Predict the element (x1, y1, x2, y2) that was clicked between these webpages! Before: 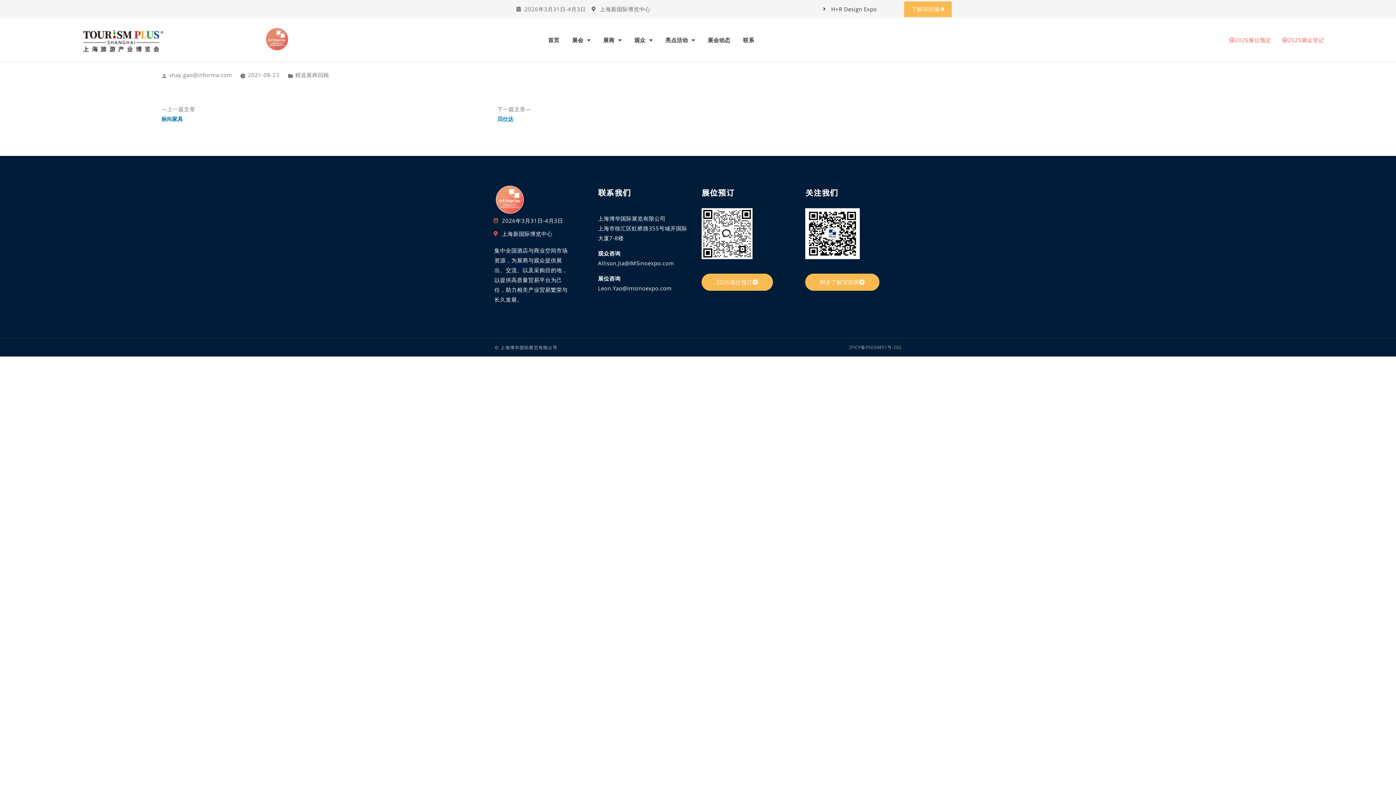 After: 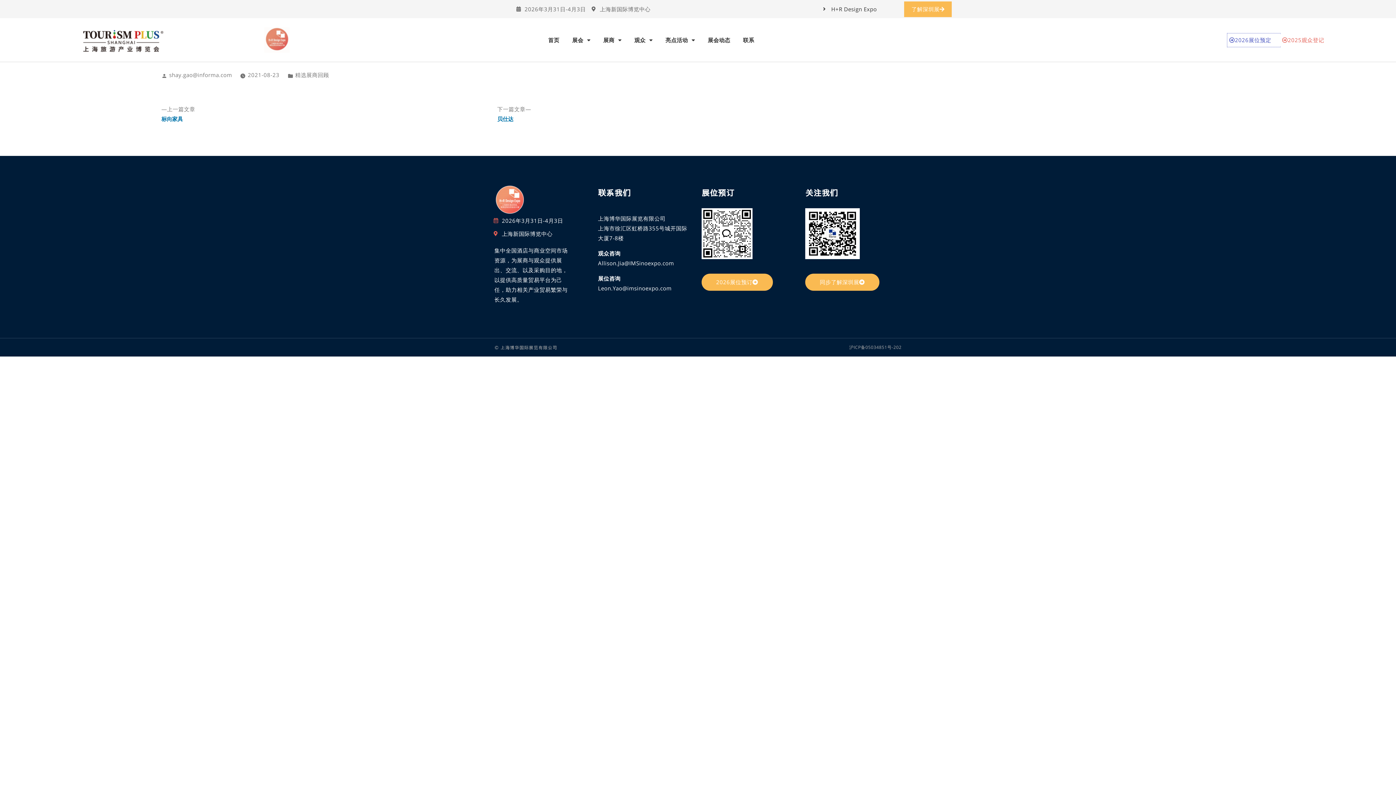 Action: bbox: (1227, 33, 1280, 46) label: 2026展位预定